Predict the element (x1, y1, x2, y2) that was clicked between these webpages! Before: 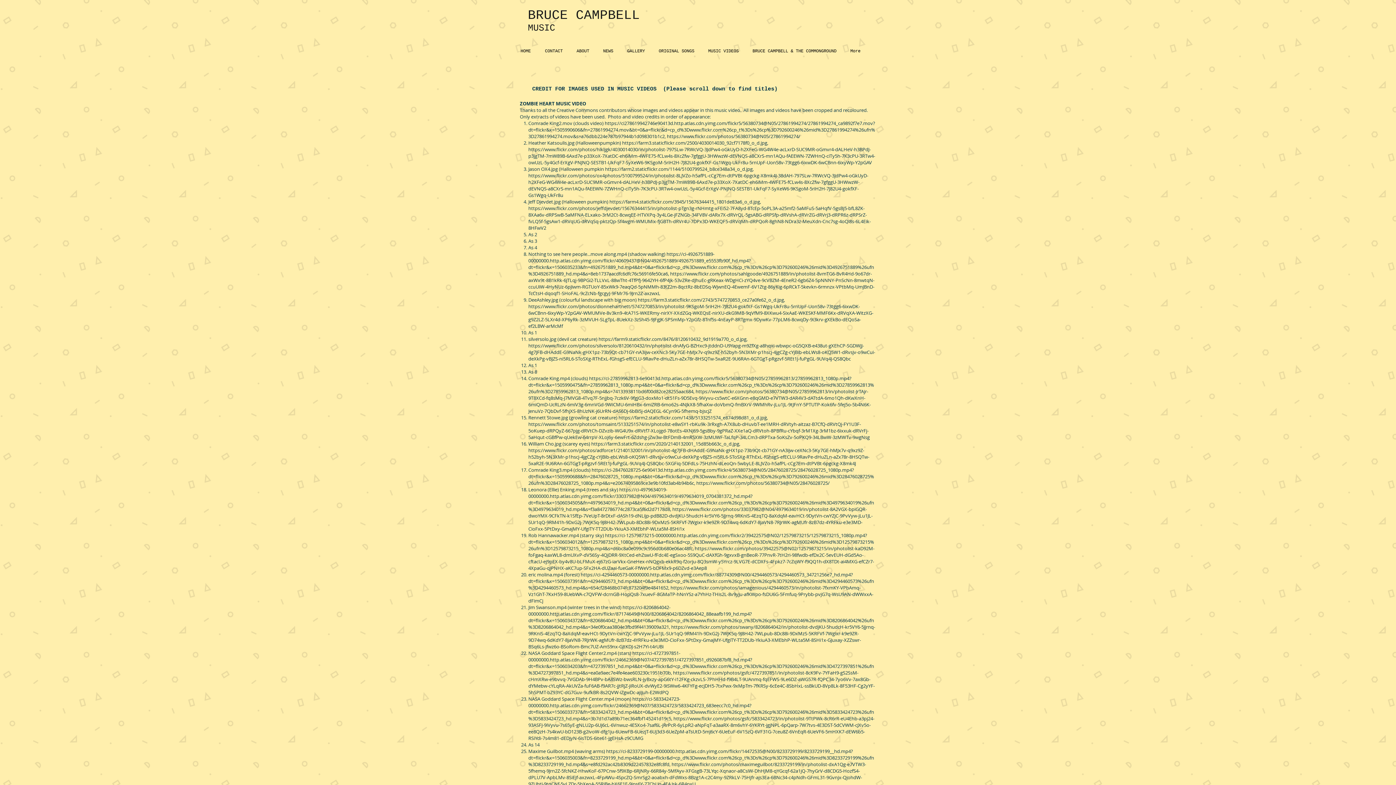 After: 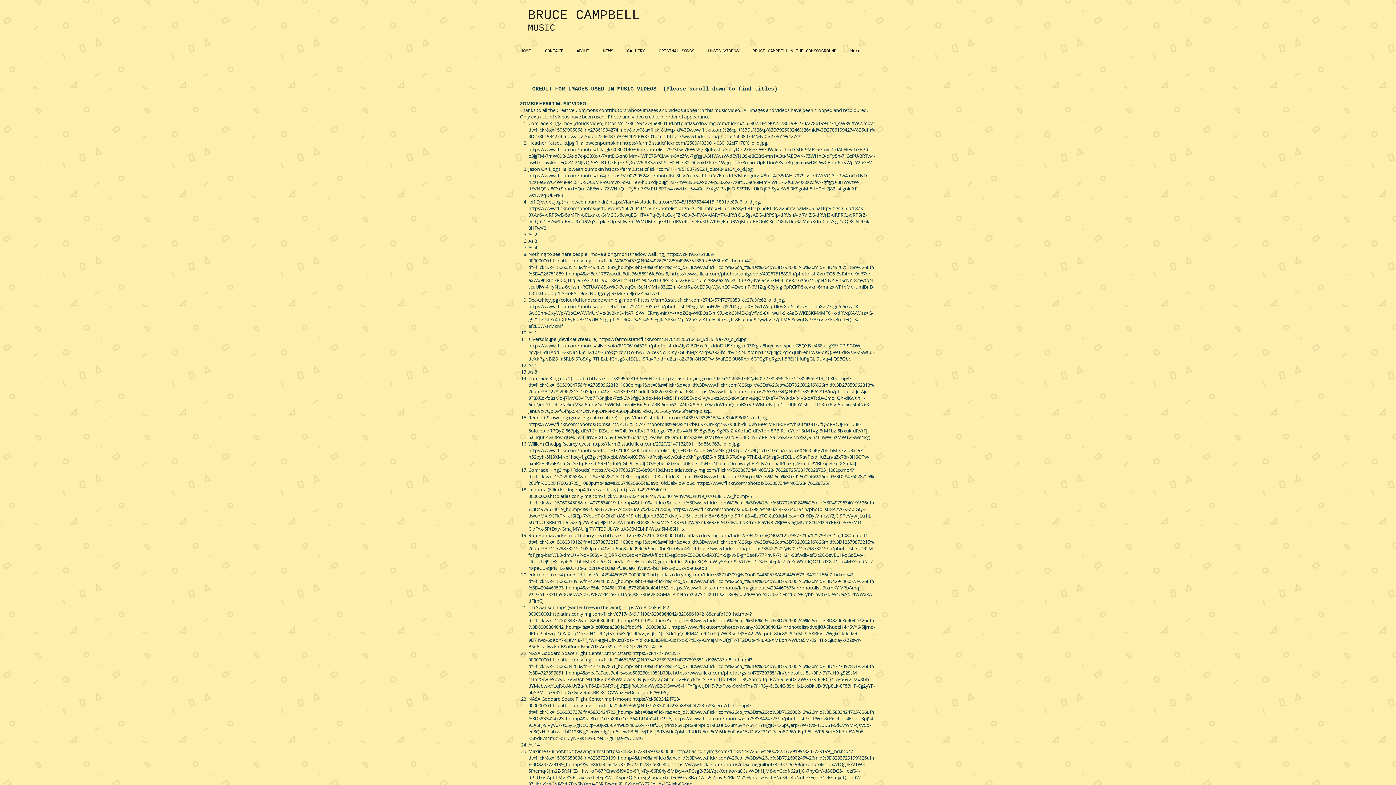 Action: bbox: (528, 120, 875, 139) label: https://ci278619942746e90413d.http.atlas.cdn.yimg.com/flickr5/56380734@N05/27861994274/27861994274_ca9892f7e7.mov?dt=flickr&x=1505990606&fn=27861994274.mov&bt=0&a=flickr&d=cp_d%3Dwww.flickr.com%26cp_t%3Ds%26cp%3D792600246%26mid%3D27861994274%26ufn%3D27861994274.mov&s=a76dbb224e787b97944b1d098301b1c2,